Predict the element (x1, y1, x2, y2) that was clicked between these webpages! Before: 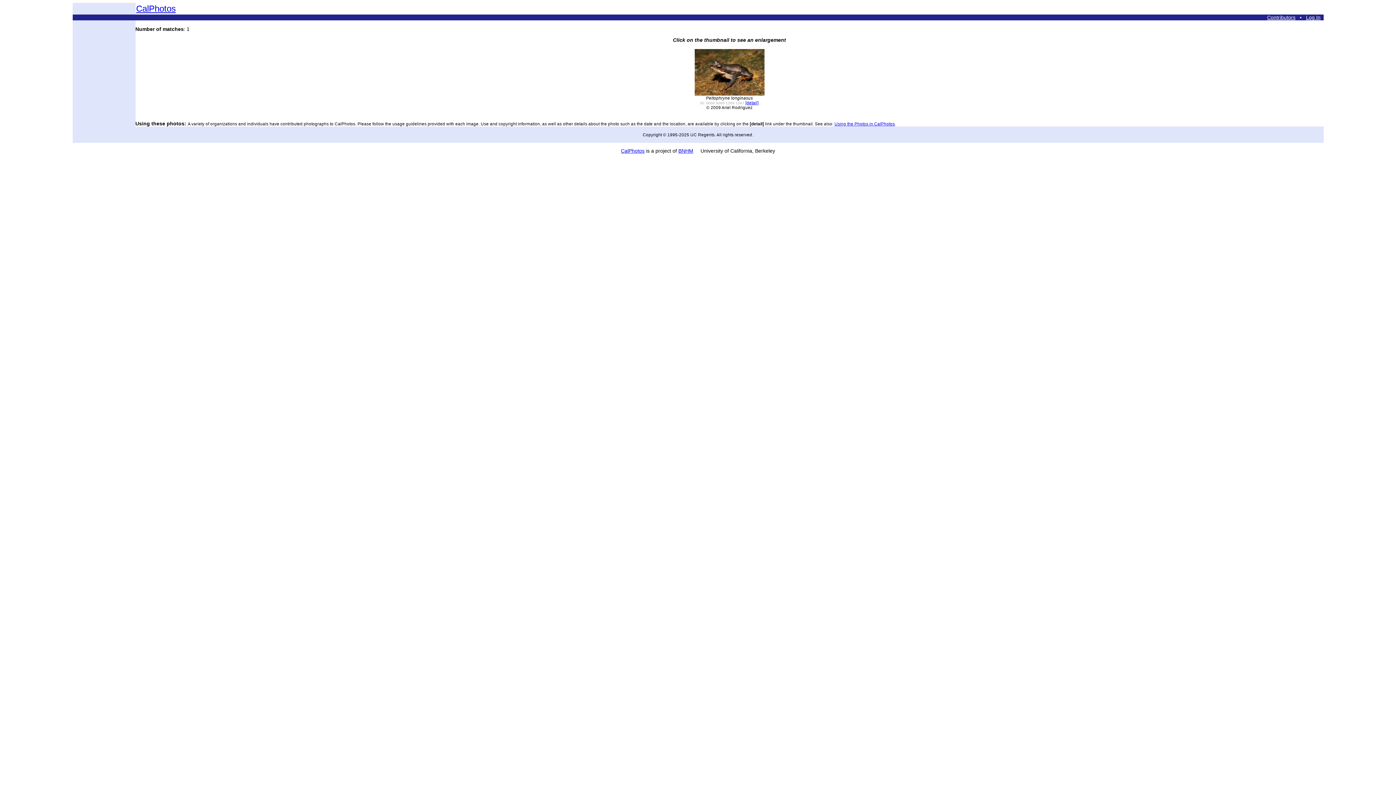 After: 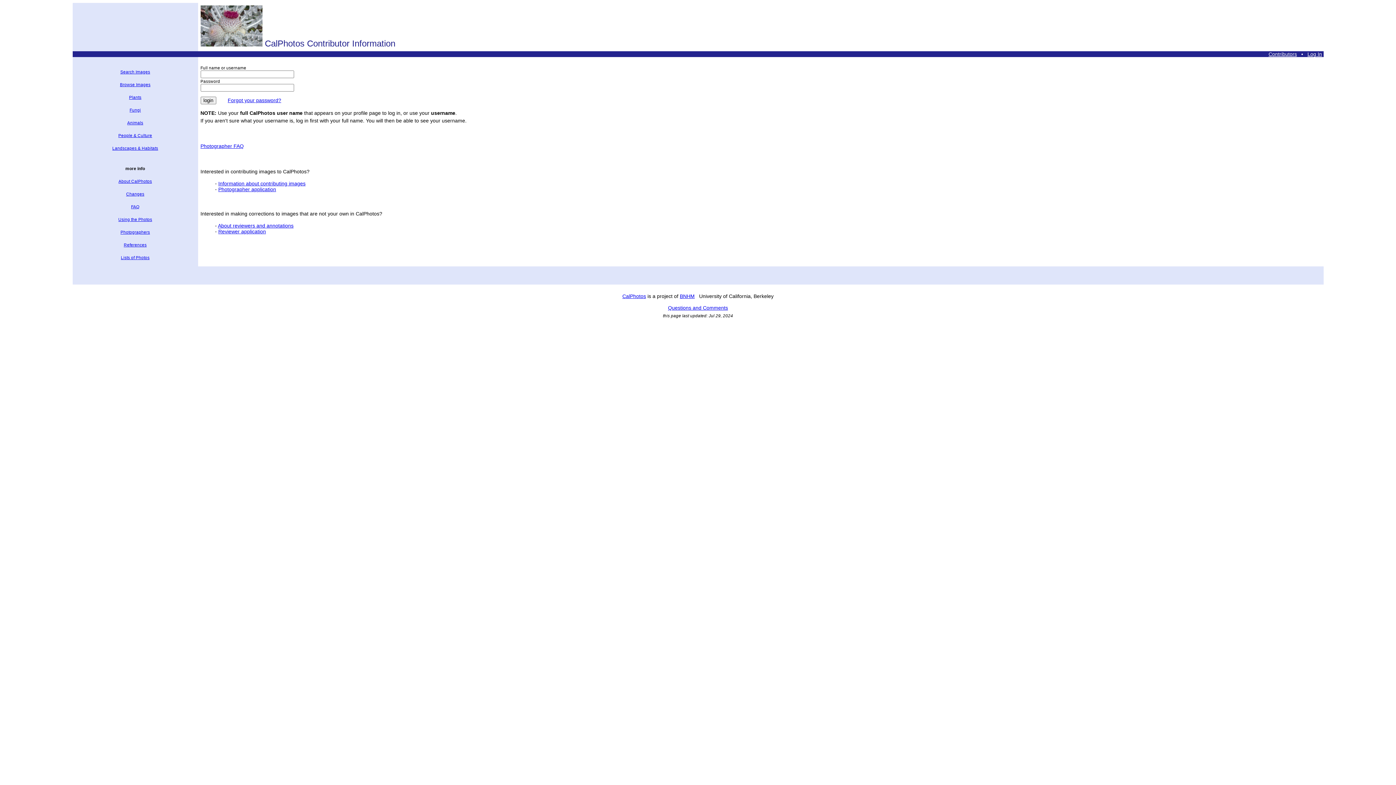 Action: bbox: (1267, 14, 1295, 20) label: Contributors